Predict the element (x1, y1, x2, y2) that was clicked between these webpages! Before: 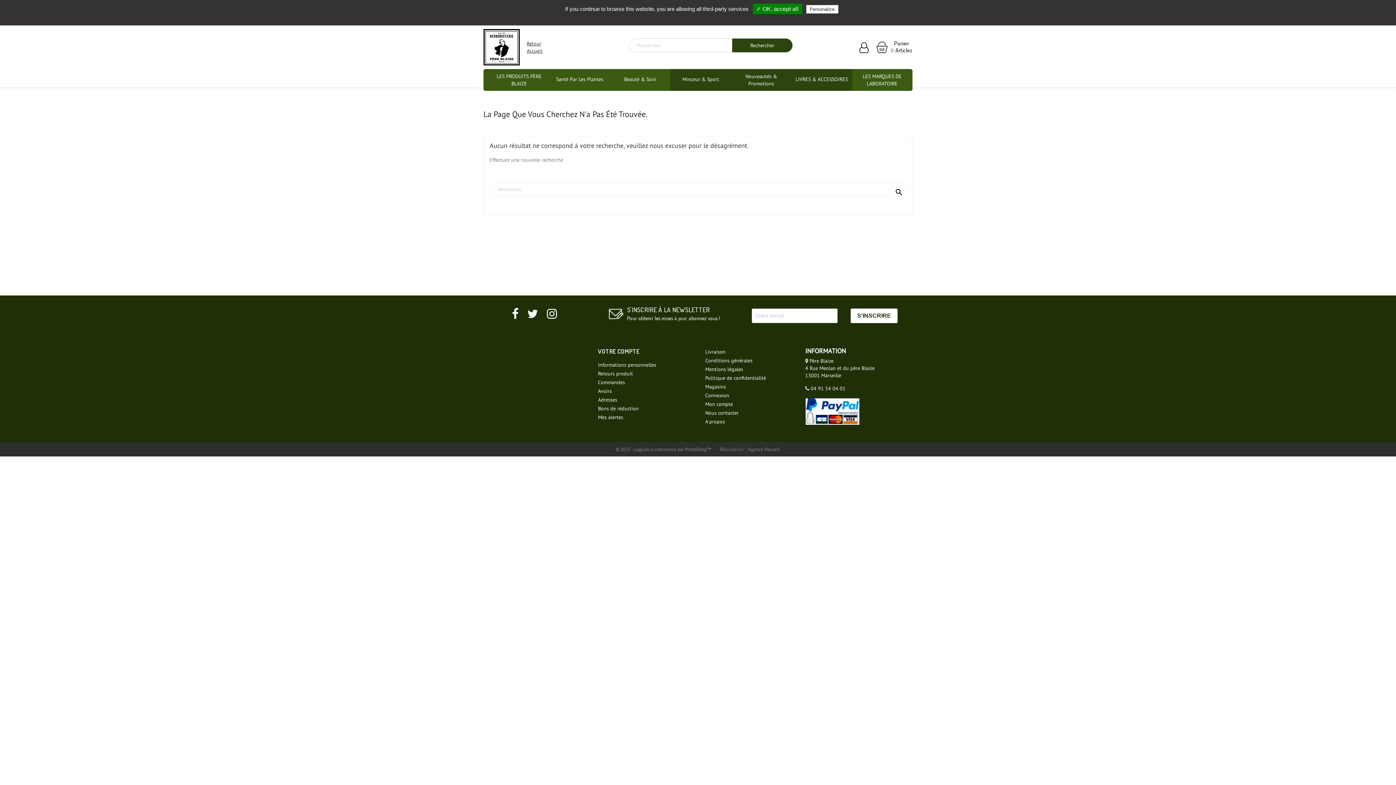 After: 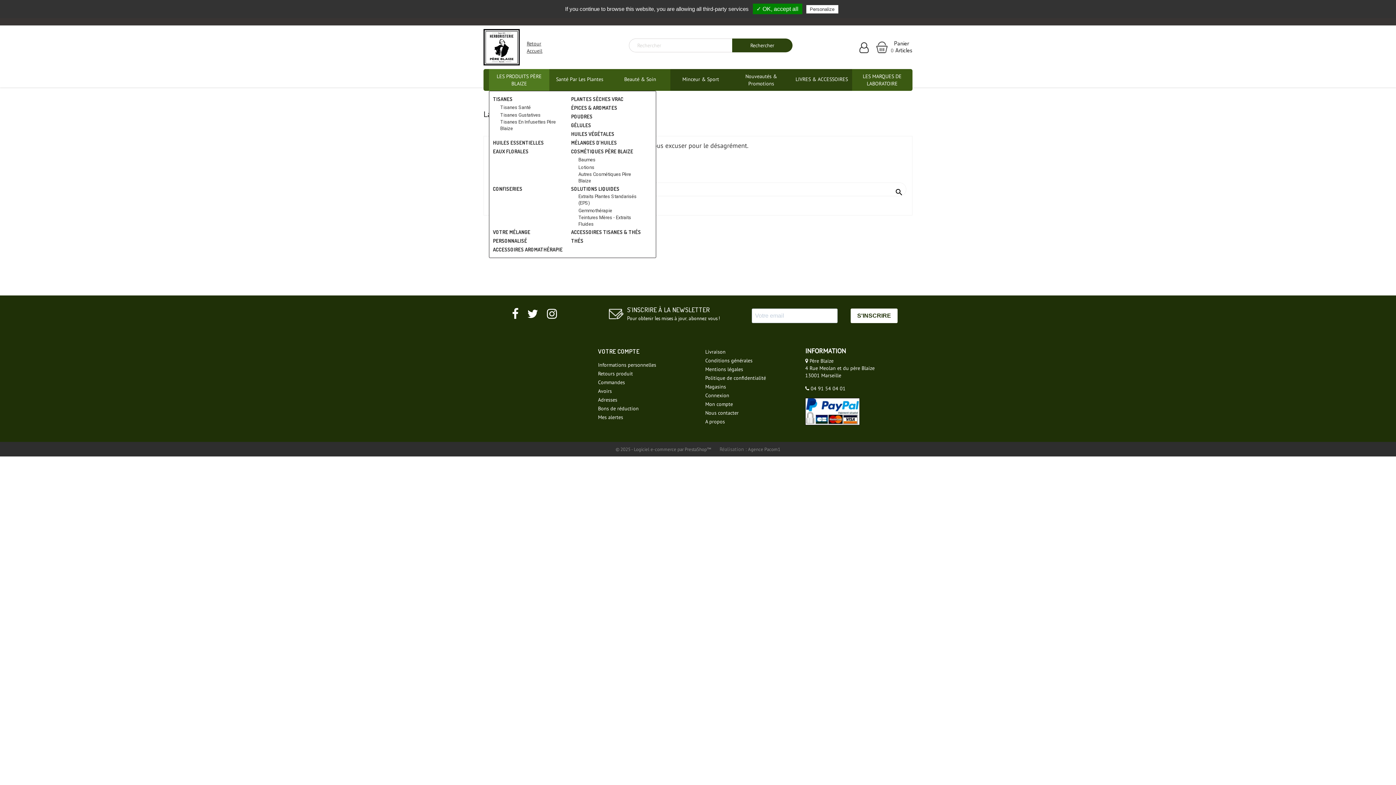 Action: bbox: (492, 69, 546, 90) label: LES PRODUITS PÈRE BLAIZE